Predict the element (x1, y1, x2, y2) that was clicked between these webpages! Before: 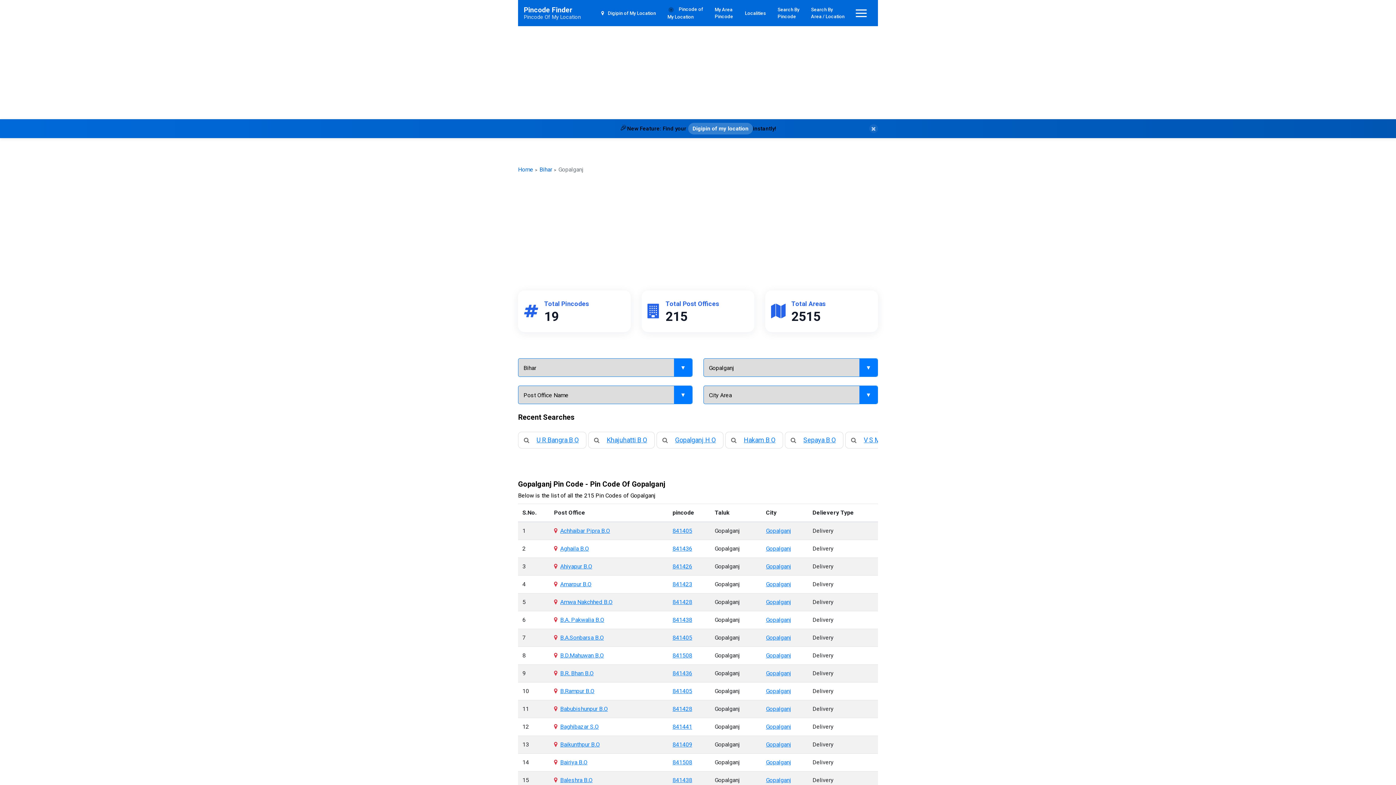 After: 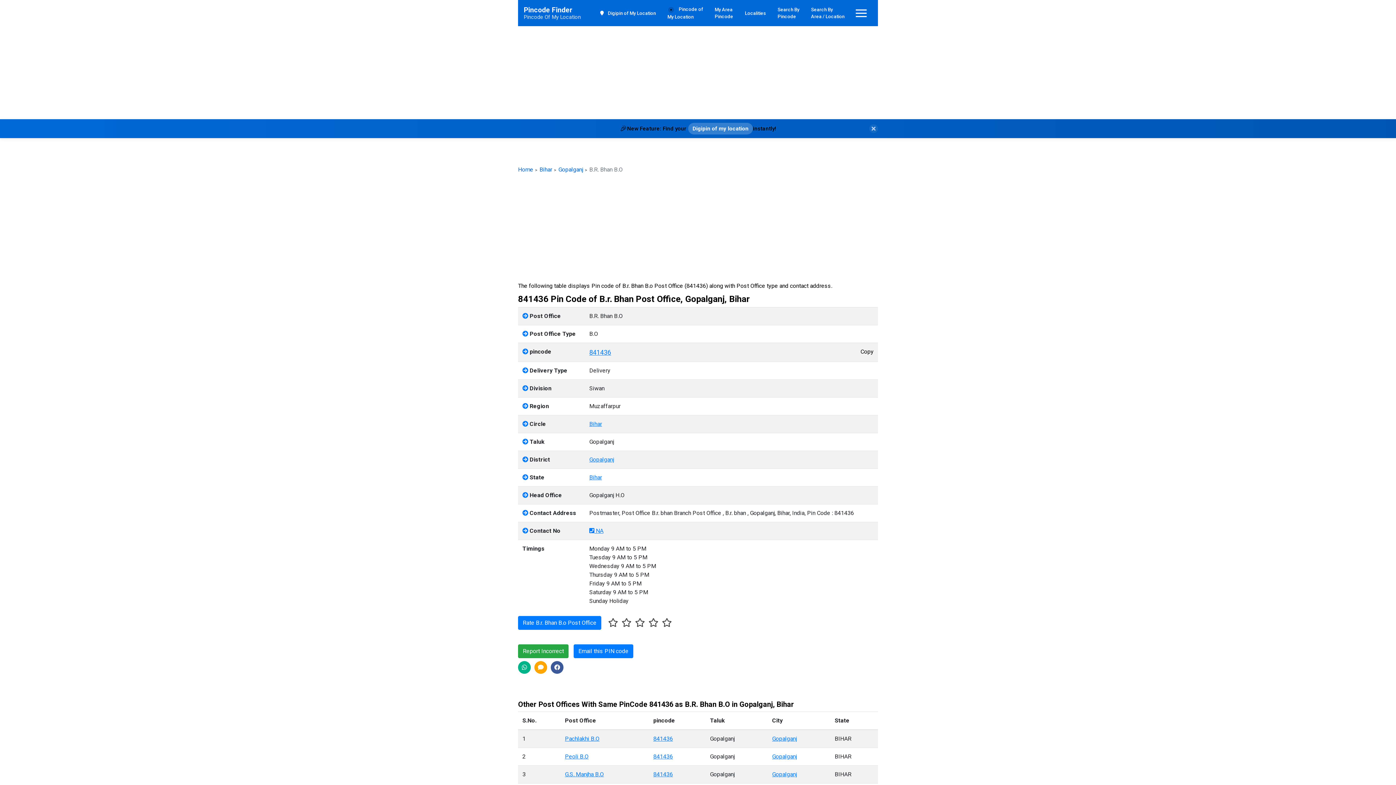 Action: bbox: (554, 670, 593, 677) label: B.R. Bhan B.O